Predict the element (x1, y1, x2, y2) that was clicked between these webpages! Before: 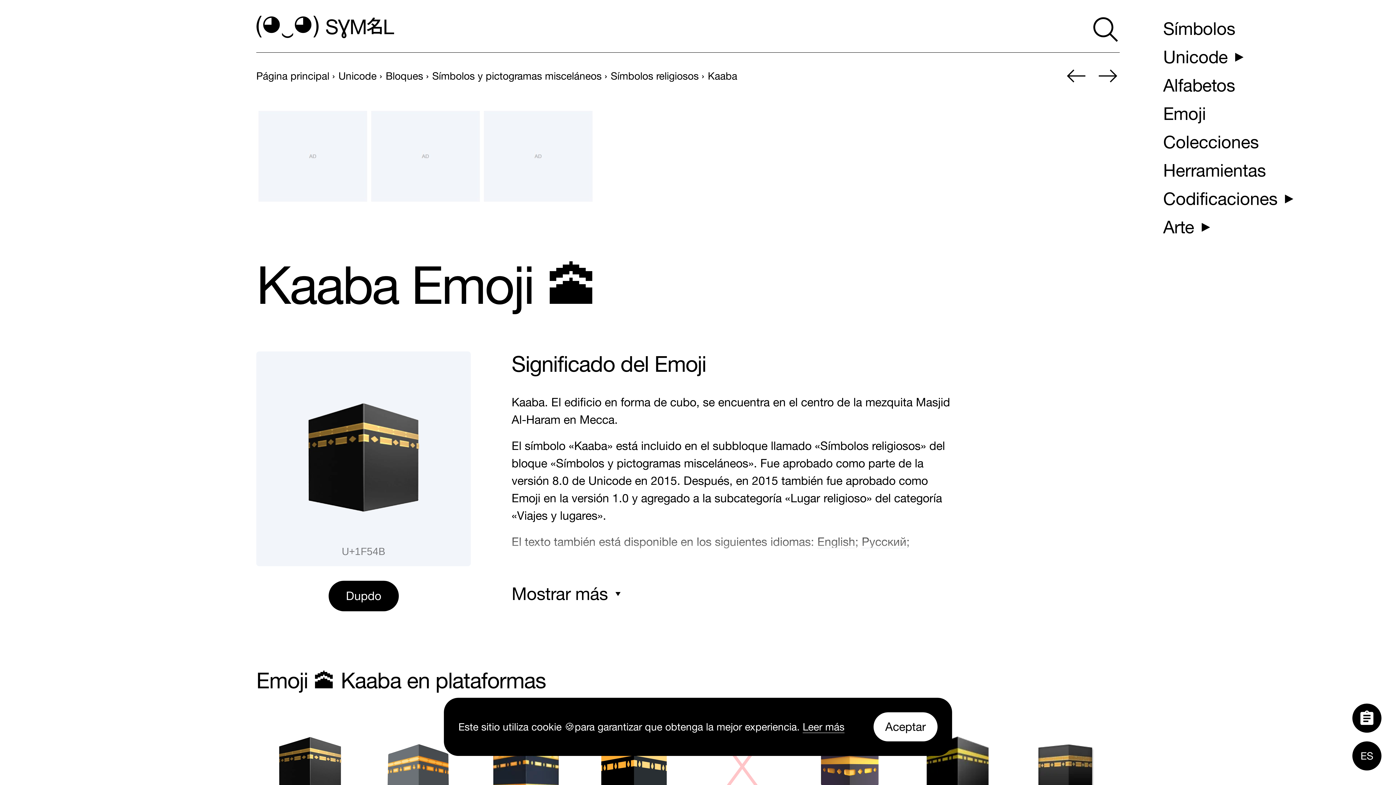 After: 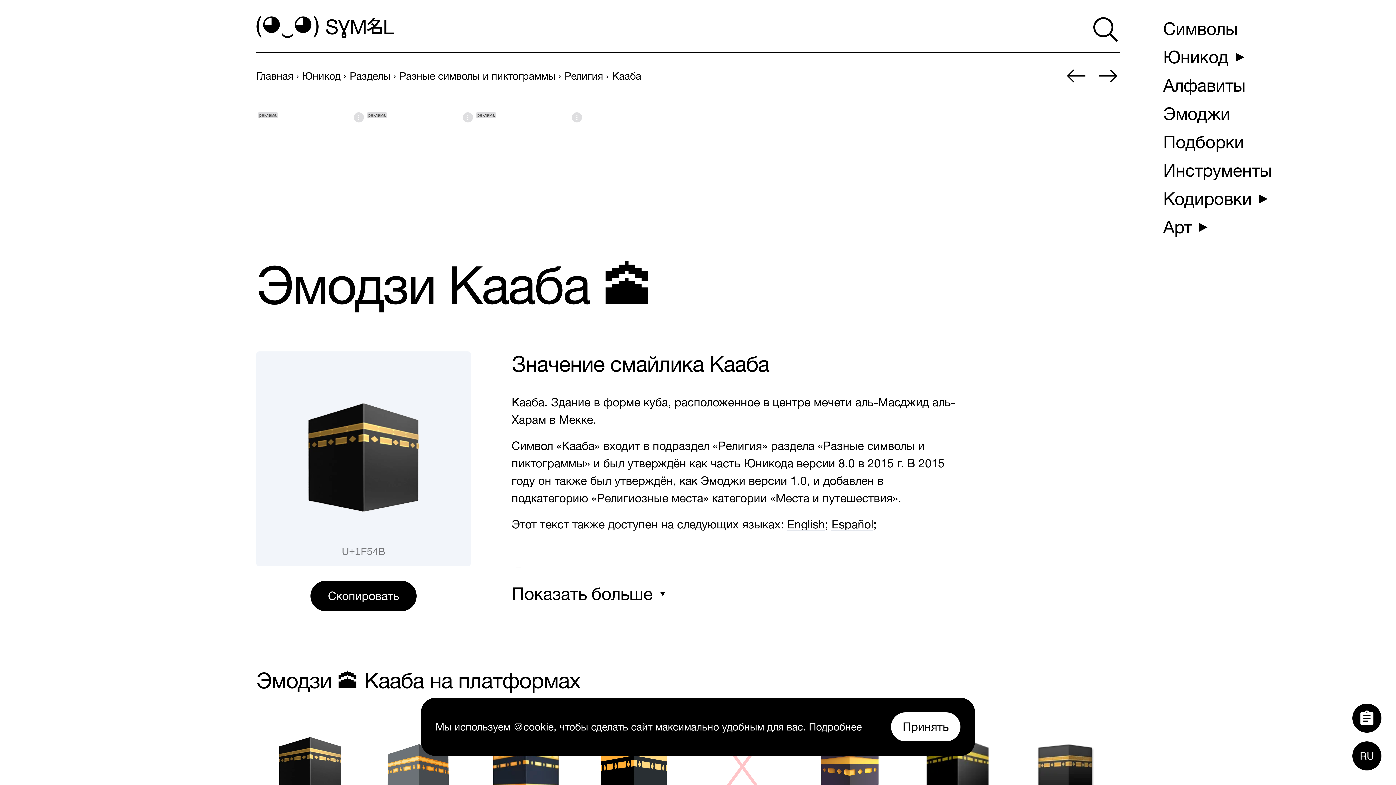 Action: label: Русский bbox: (861, 535, 906, 548)